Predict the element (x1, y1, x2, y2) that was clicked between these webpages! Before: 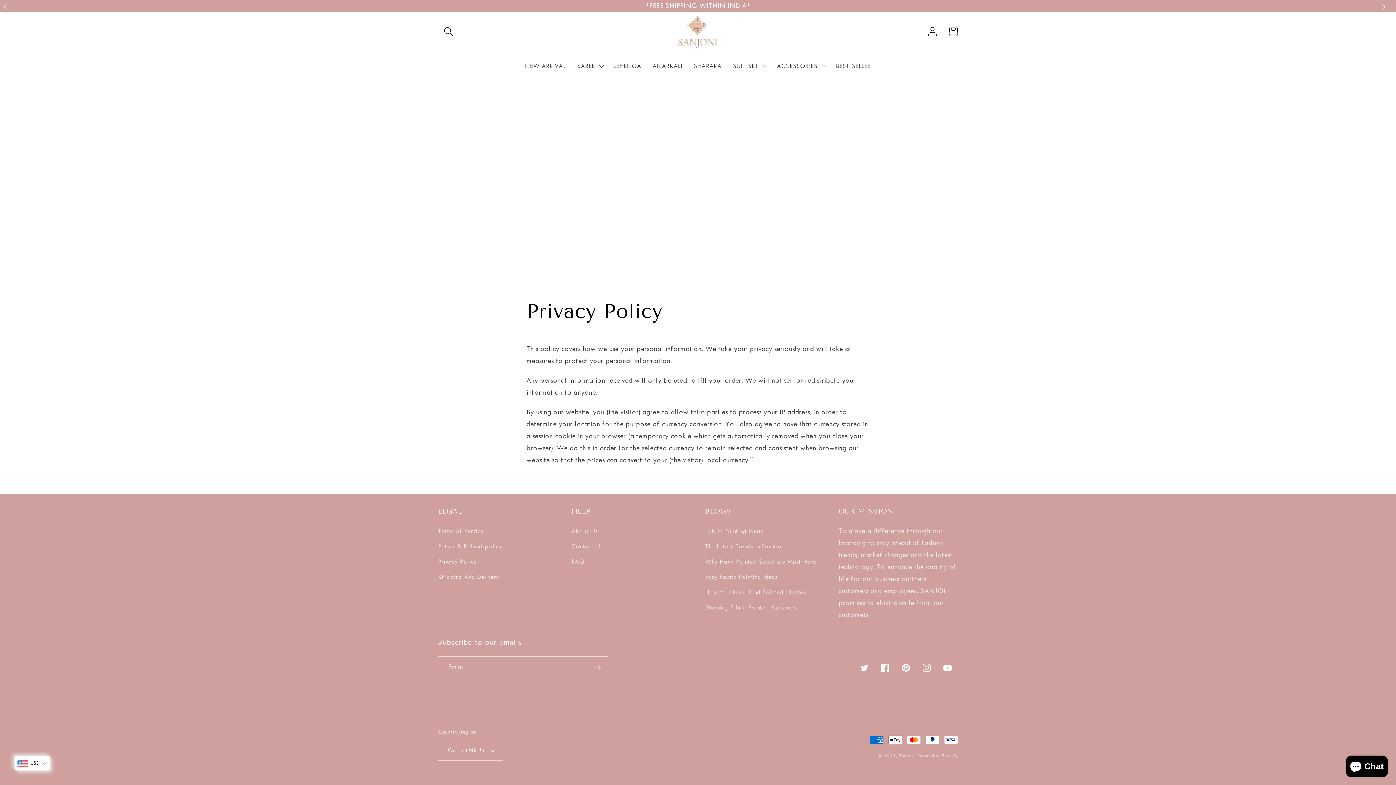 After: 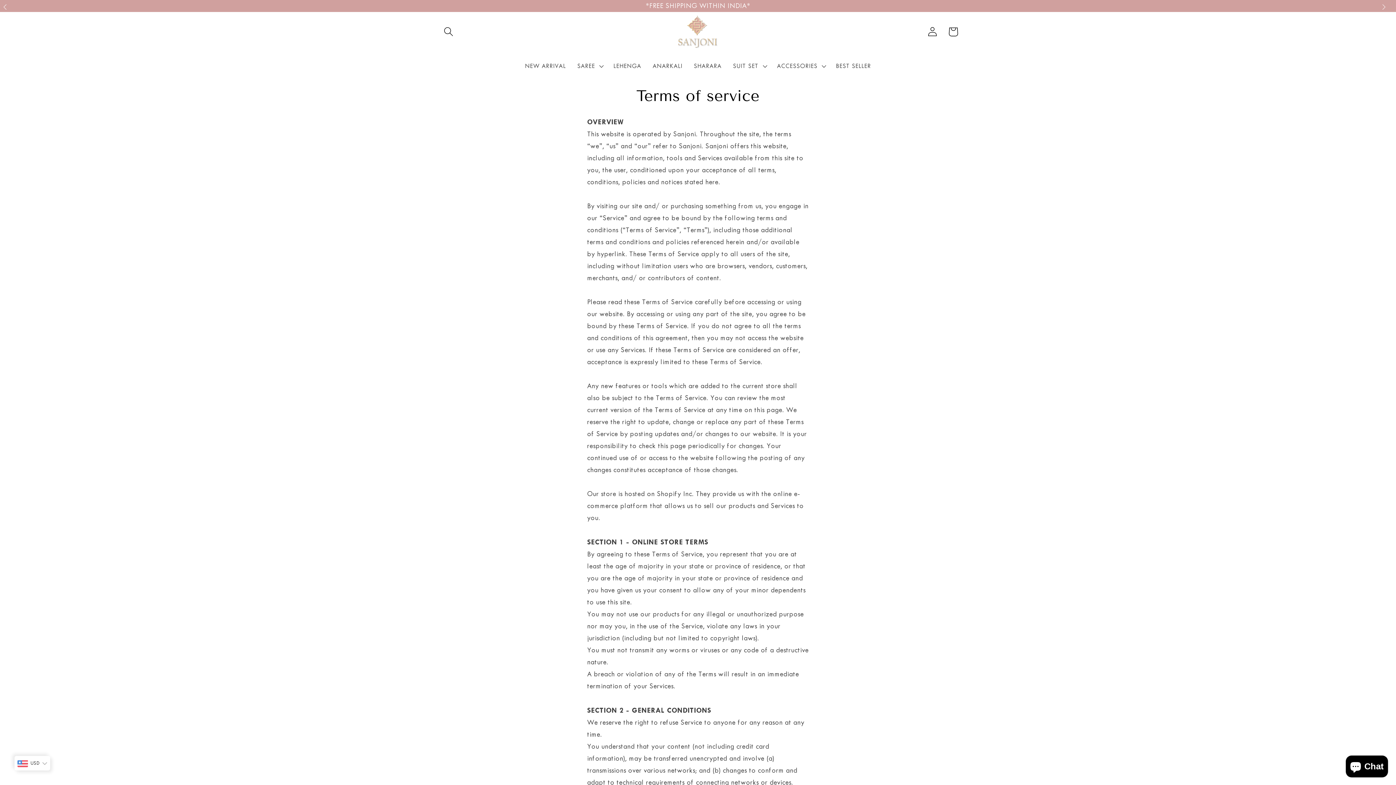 Action: bbox: (438, 526, 483, 539) label: Terms of Service